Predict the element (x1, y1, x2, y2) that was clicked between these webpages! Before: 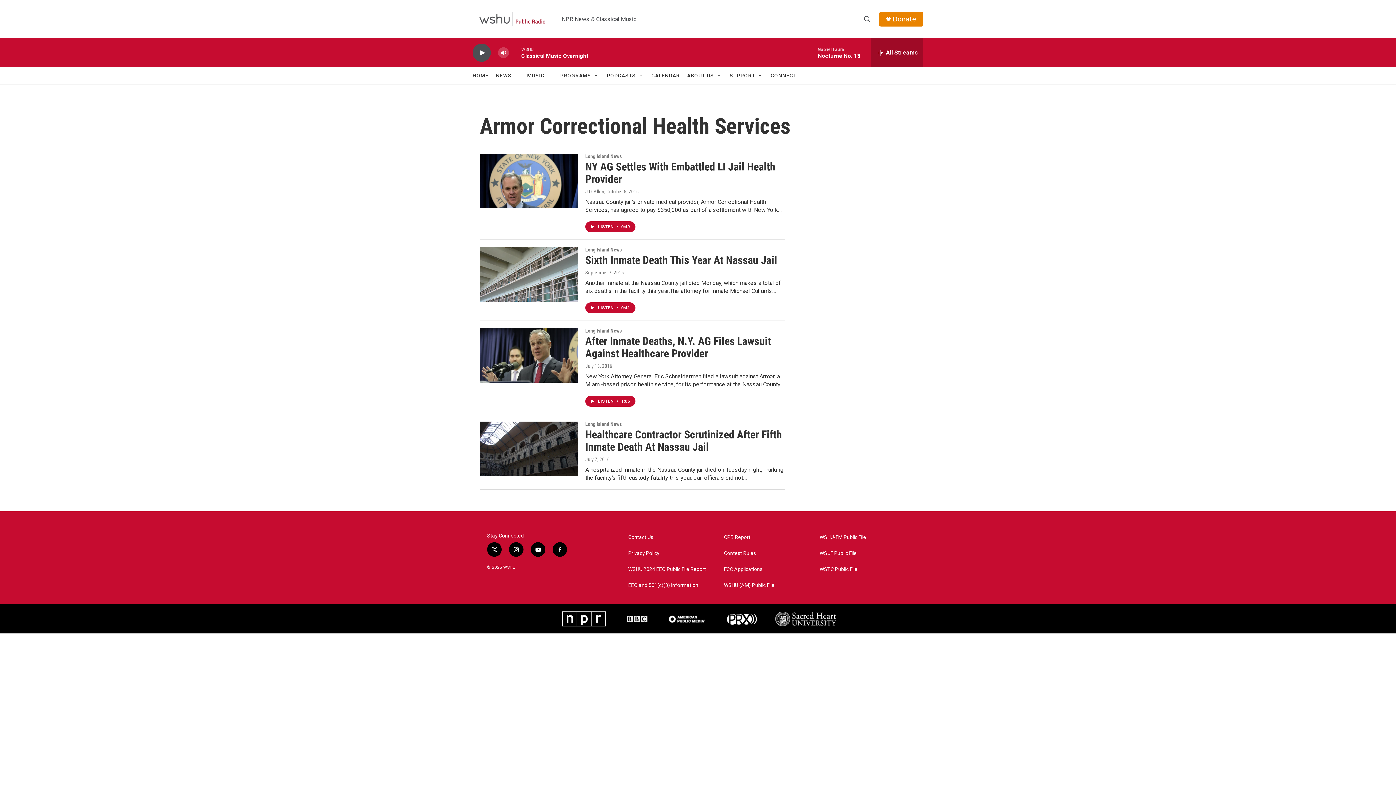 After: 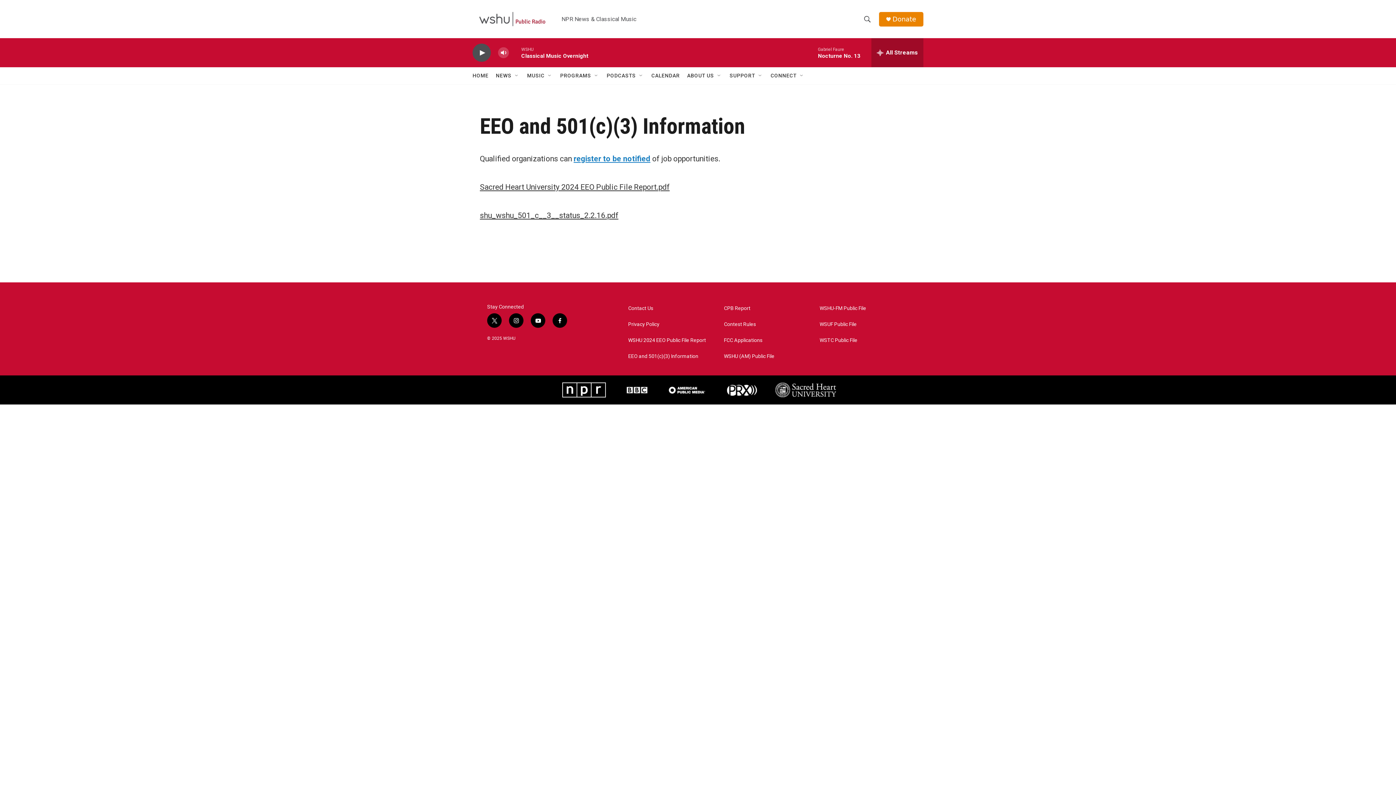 Action: label: EEO and 501(c)(3) Information bbox: (628, 582, 717, 588)